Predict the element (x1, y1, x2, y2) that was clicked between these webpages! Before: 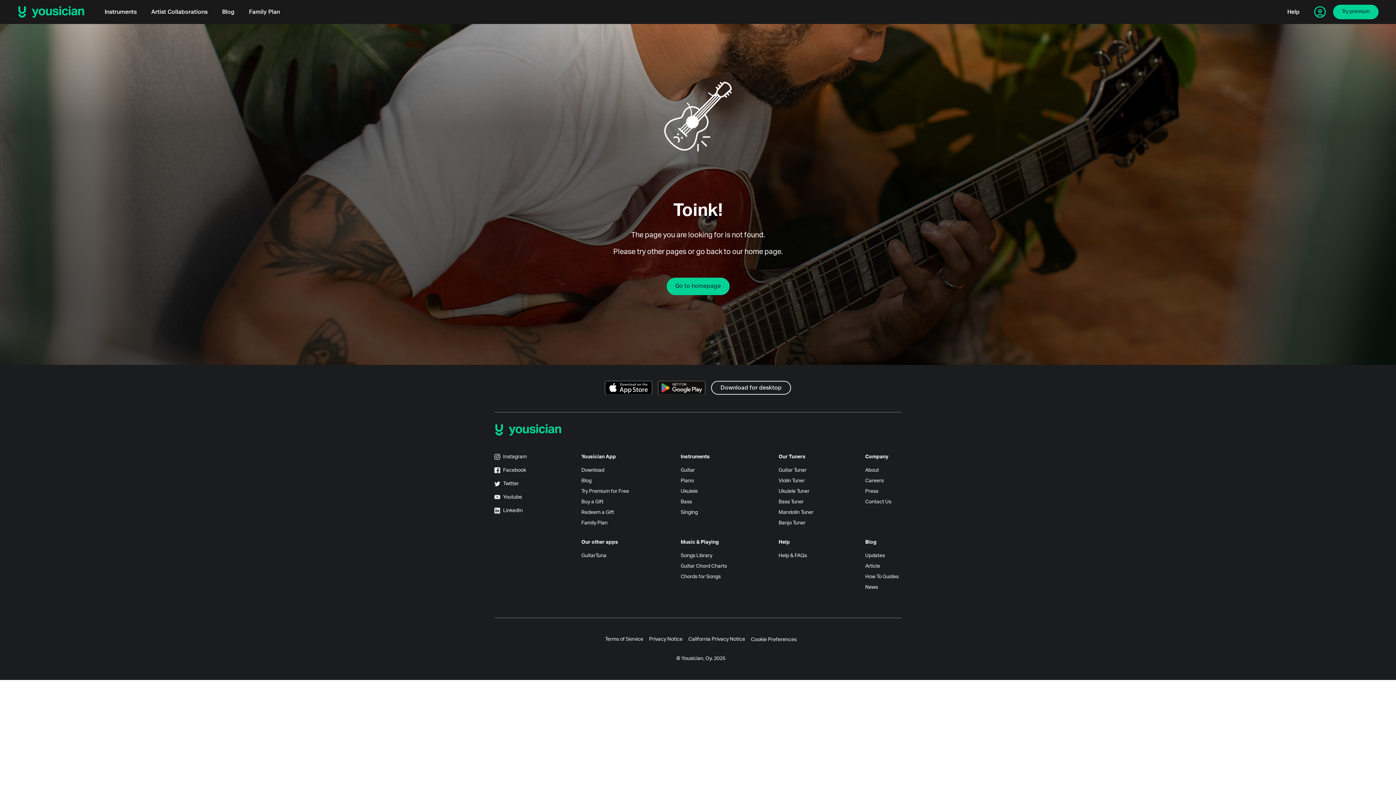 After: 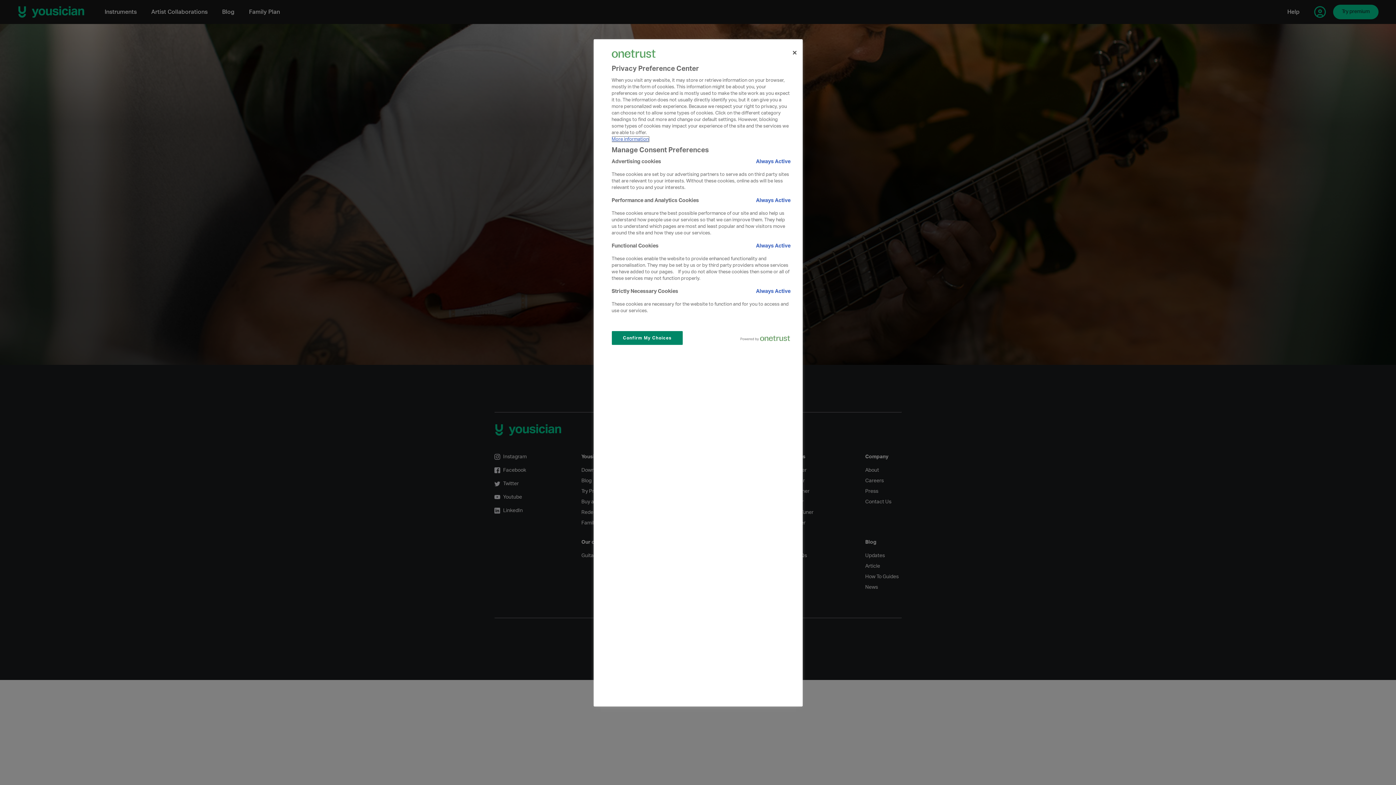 Action: label: Cookie Preferences bbox: (751, 636, 796, 642)